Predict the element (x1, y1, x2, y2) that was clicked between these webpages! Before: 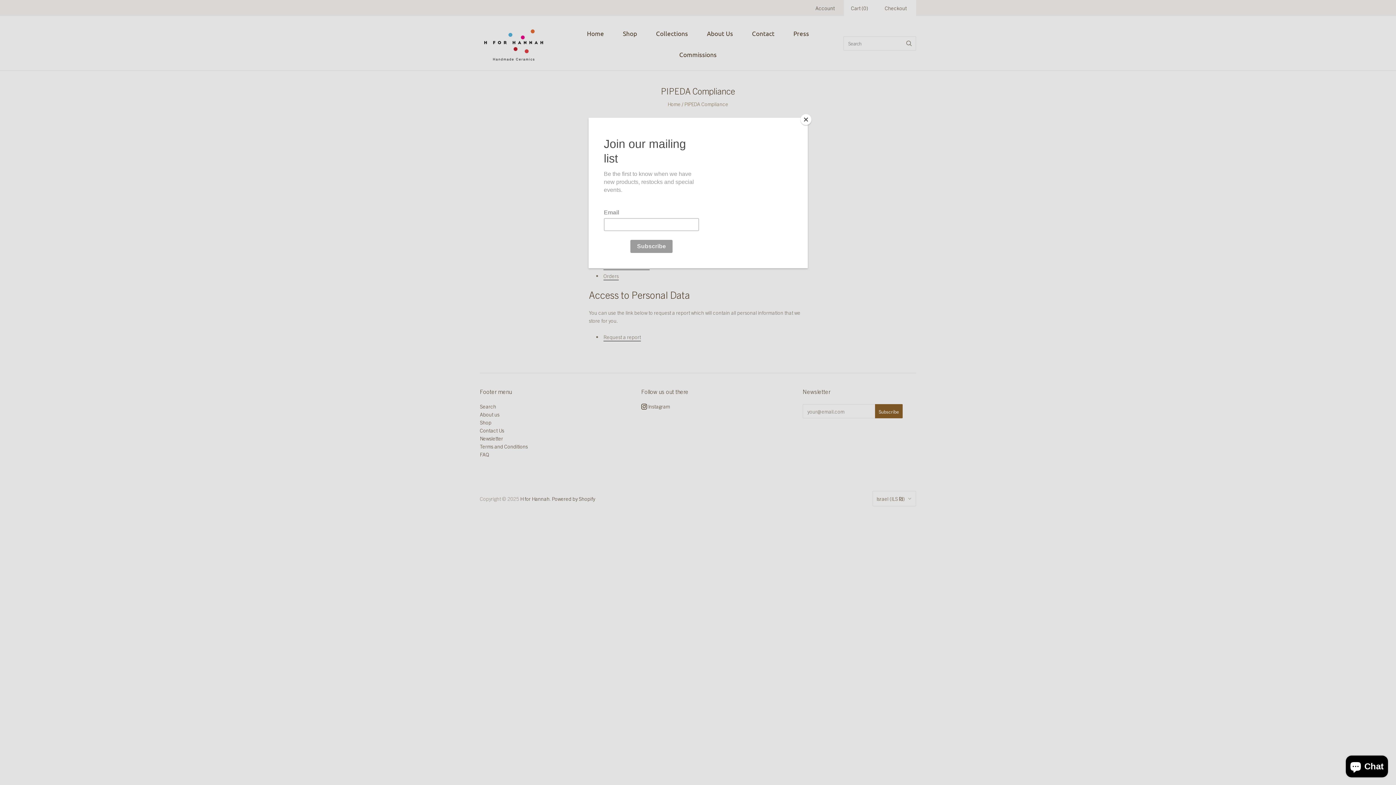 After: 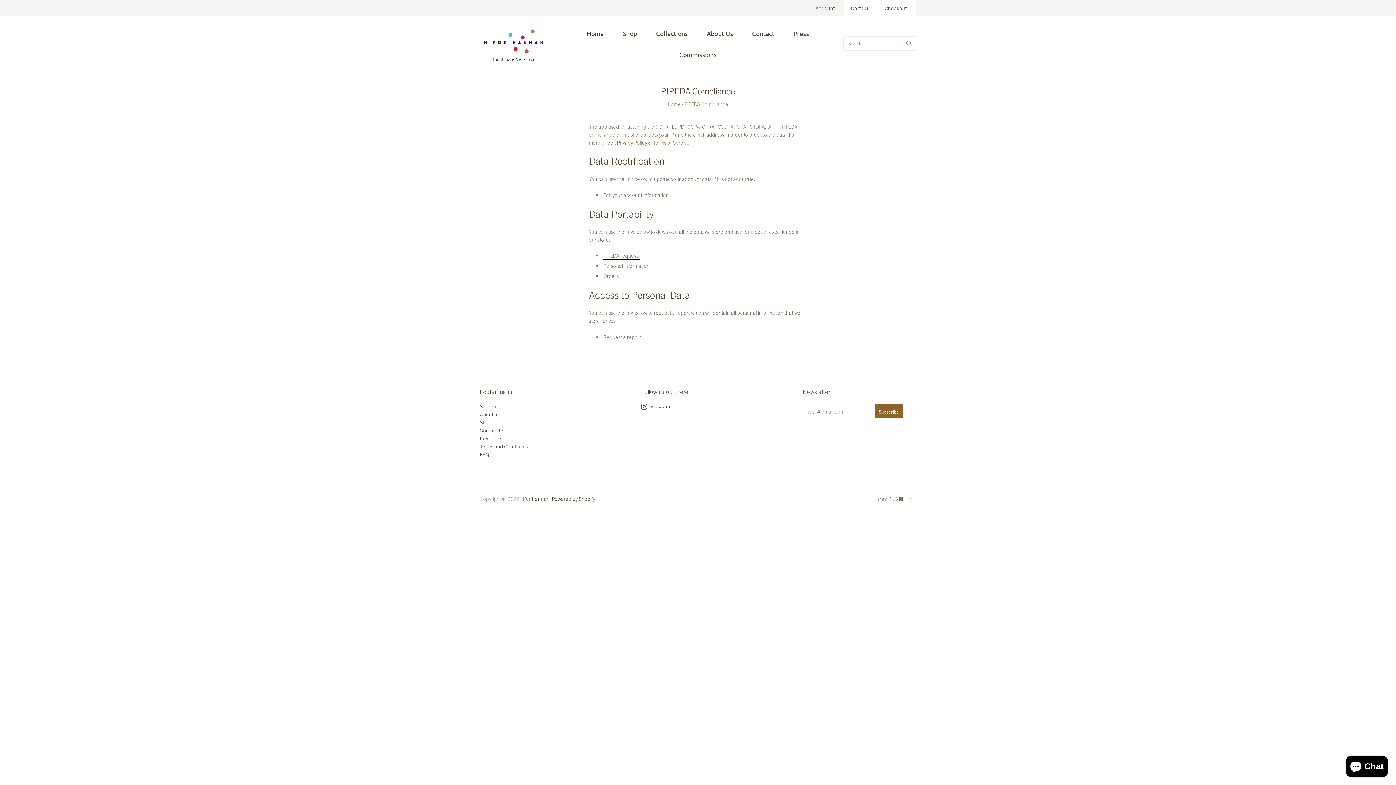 Action: label: Close bbox: (800, 114, 811, 125)